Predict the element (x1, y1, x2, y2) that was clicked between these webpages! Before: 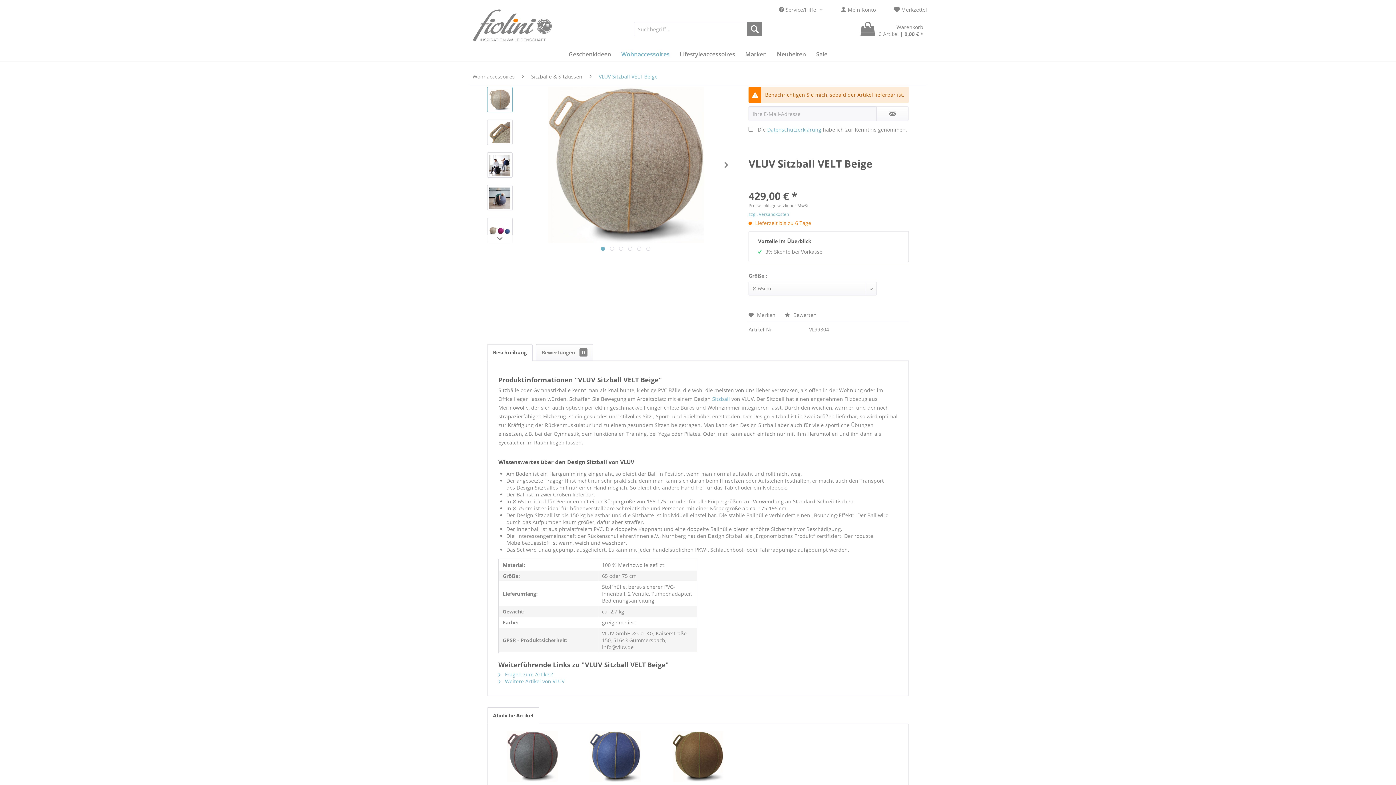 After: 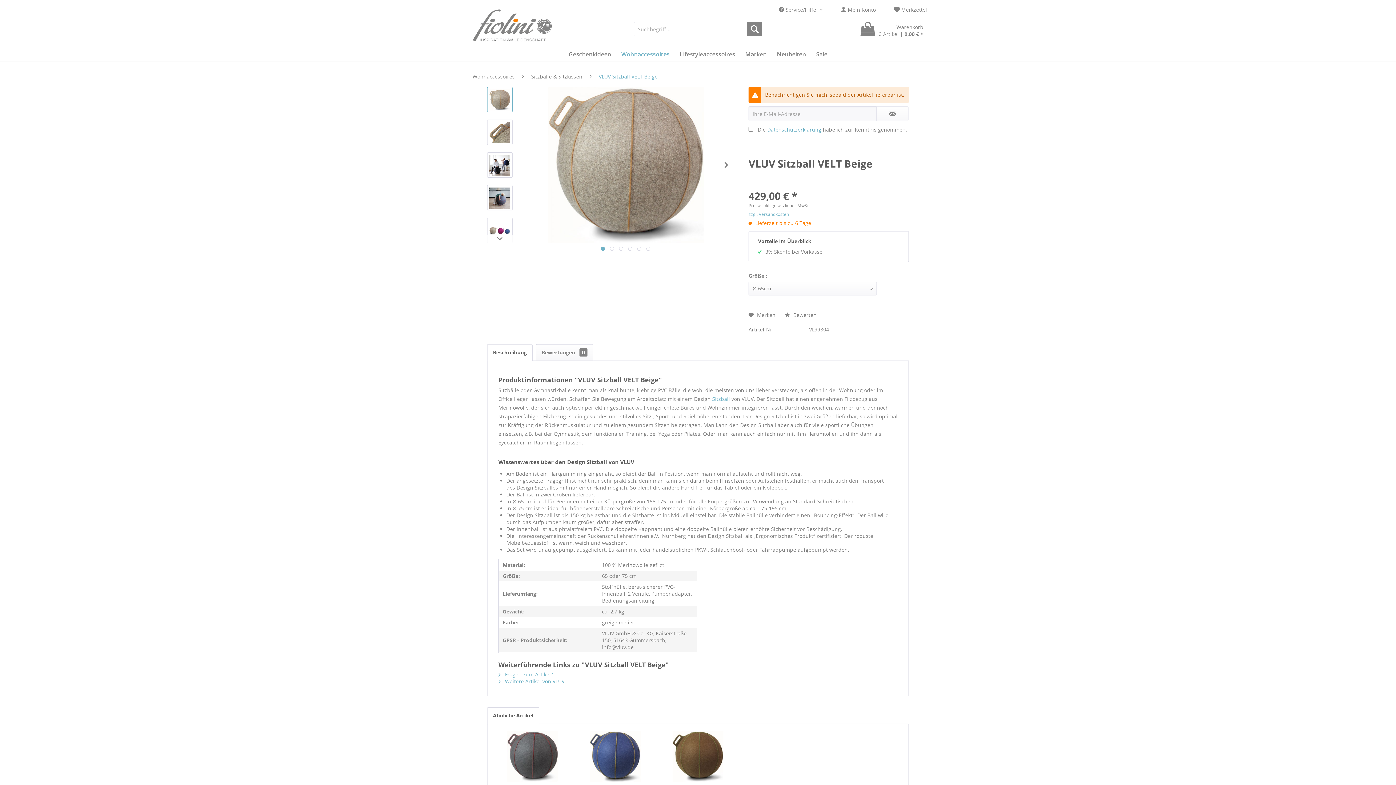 Action: label:   bbox: (601, 246, 605, 250)